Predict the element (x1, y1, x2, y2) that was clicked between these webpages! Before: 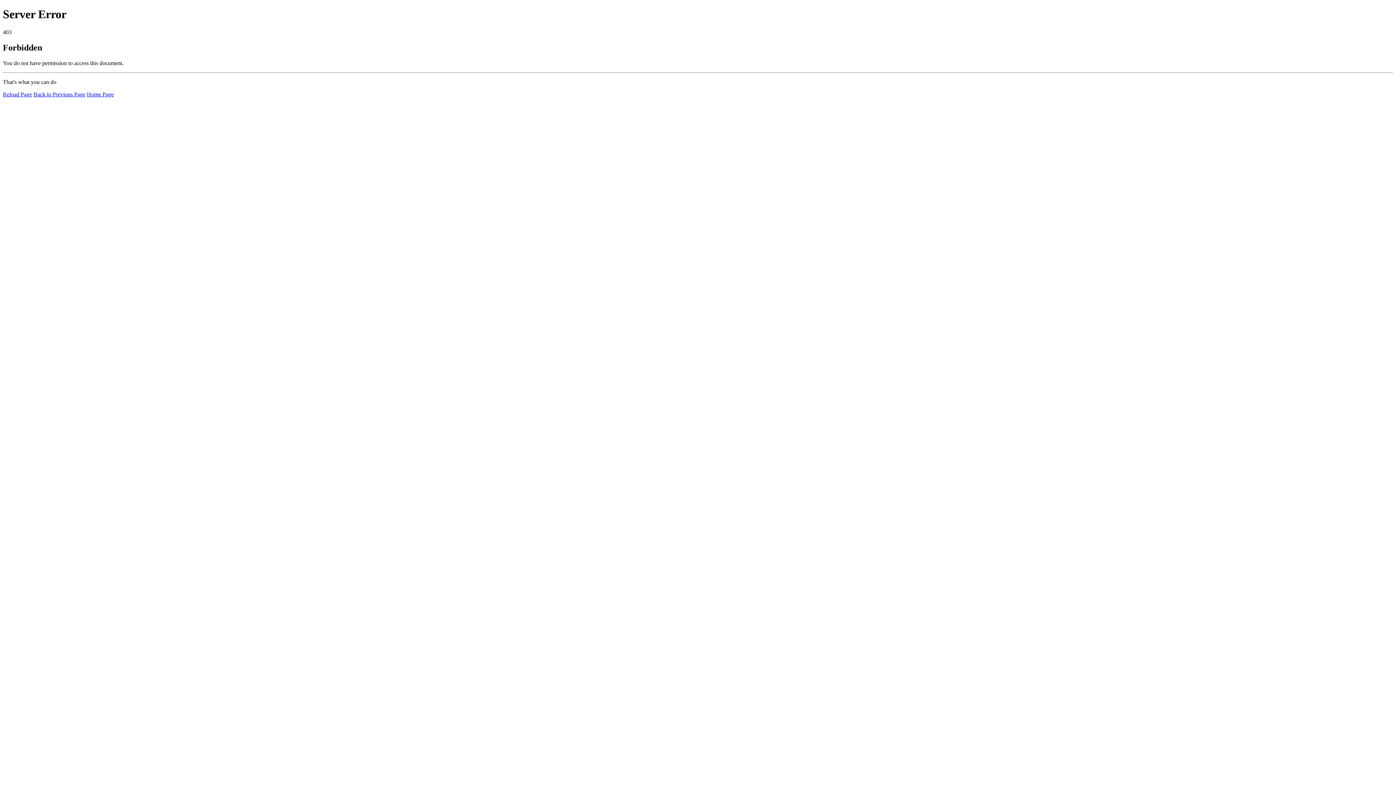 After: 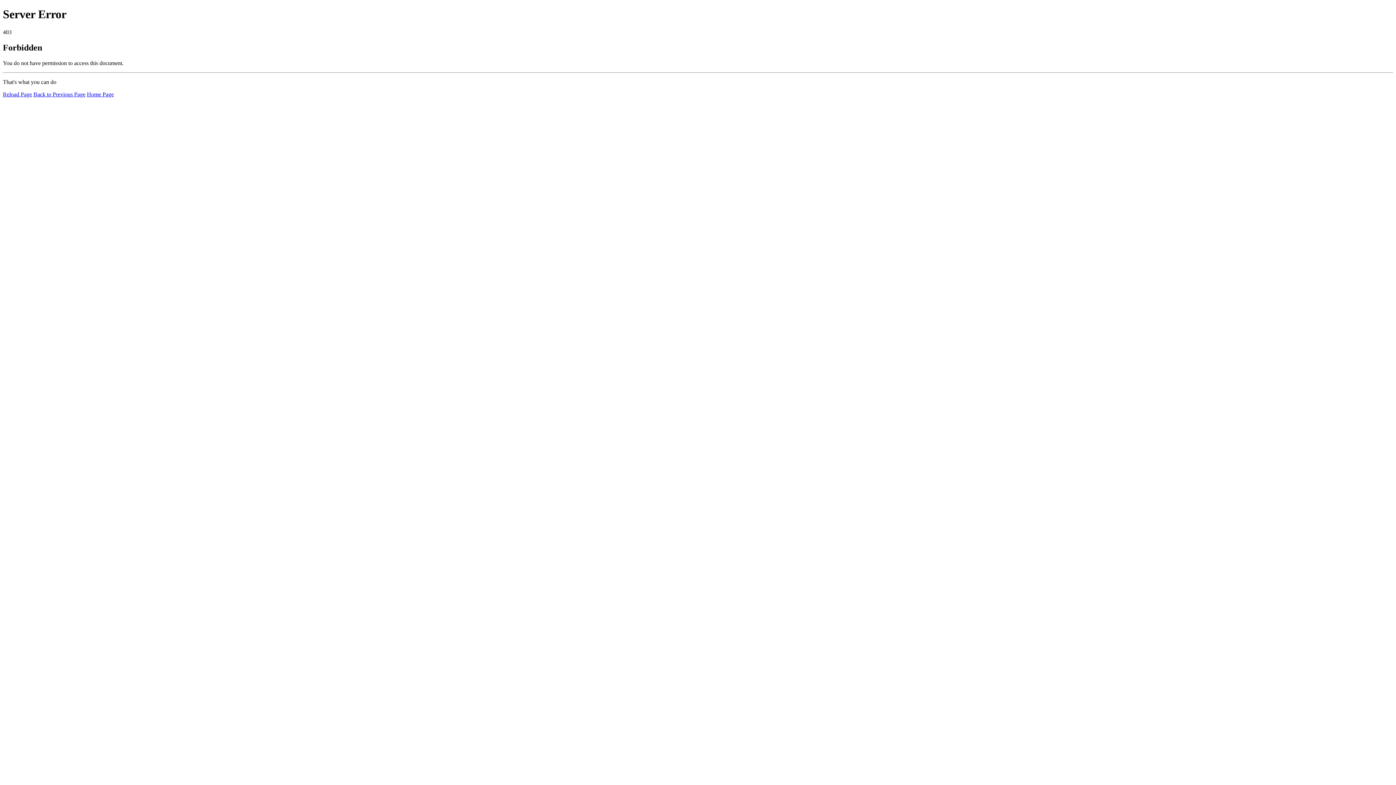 Action: label: Reload Page bbox: (2, 91, 32, 97)